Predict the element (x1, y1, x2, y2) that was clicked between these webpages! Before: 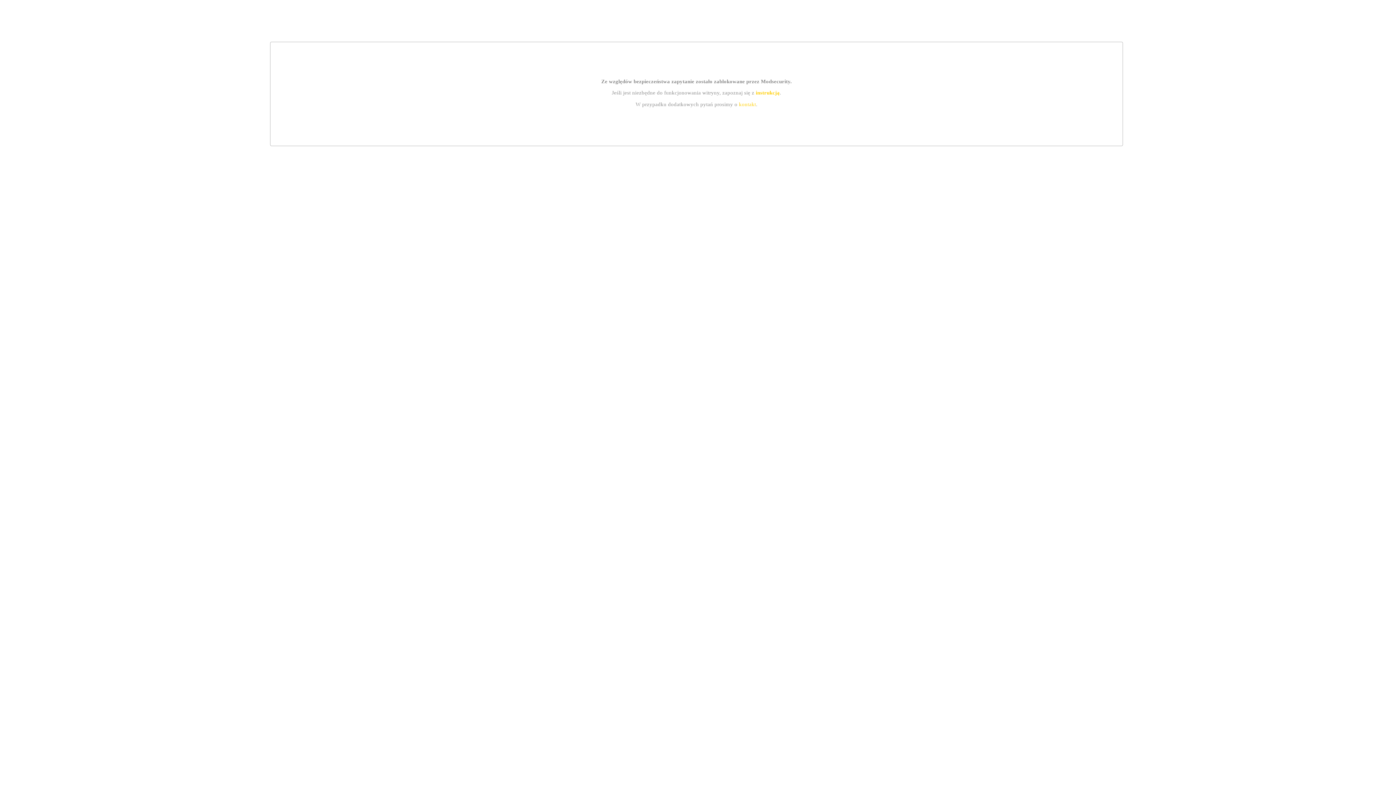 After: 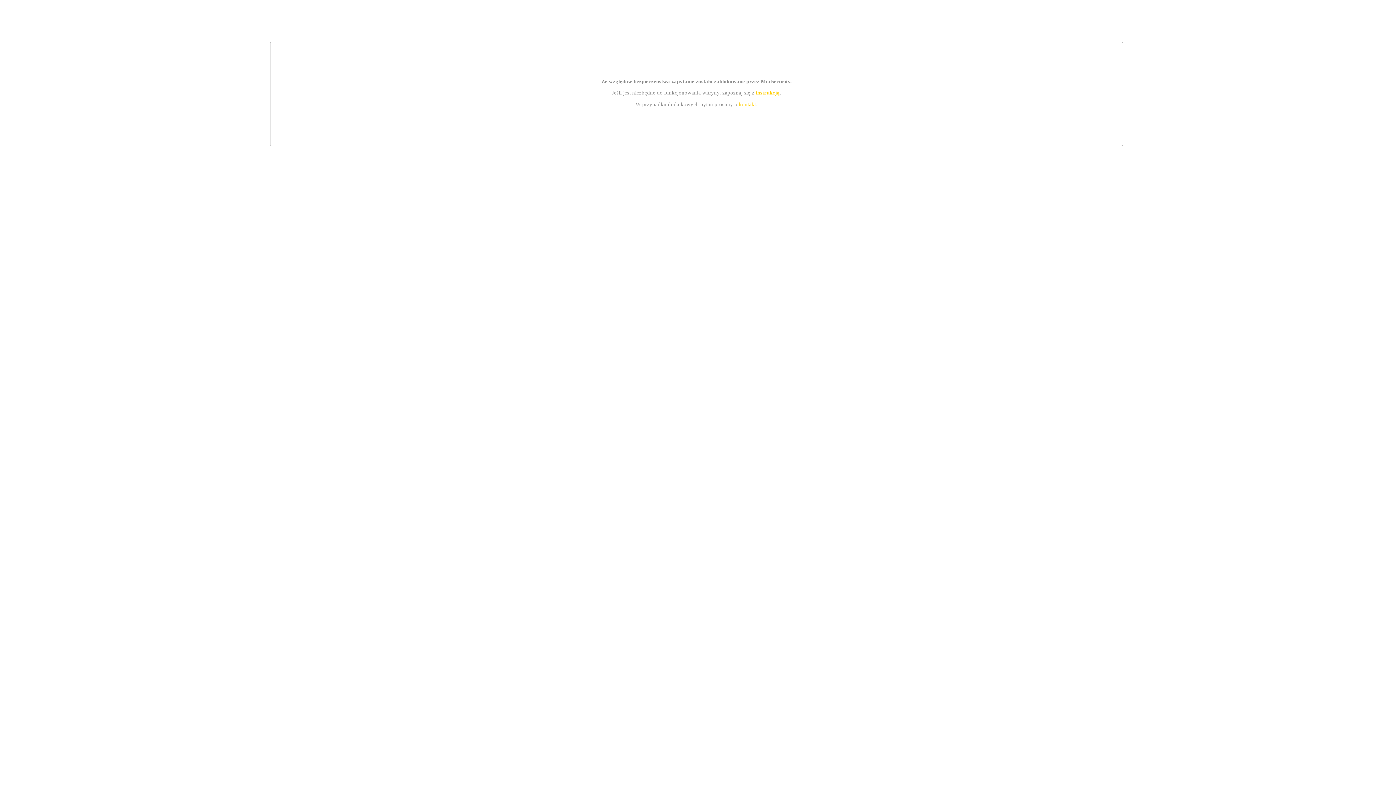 Action: label: kontakt bbox: (739, 101, 756, 107)